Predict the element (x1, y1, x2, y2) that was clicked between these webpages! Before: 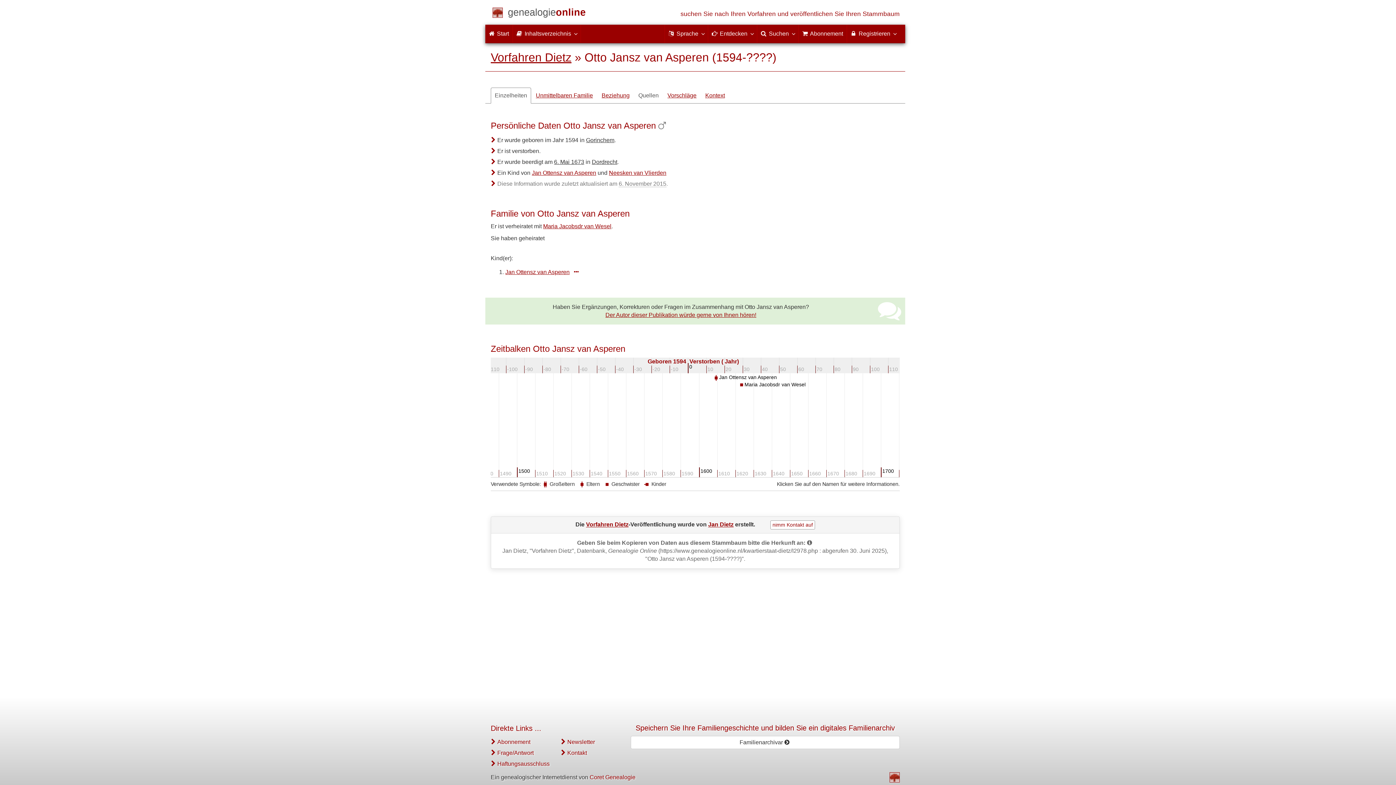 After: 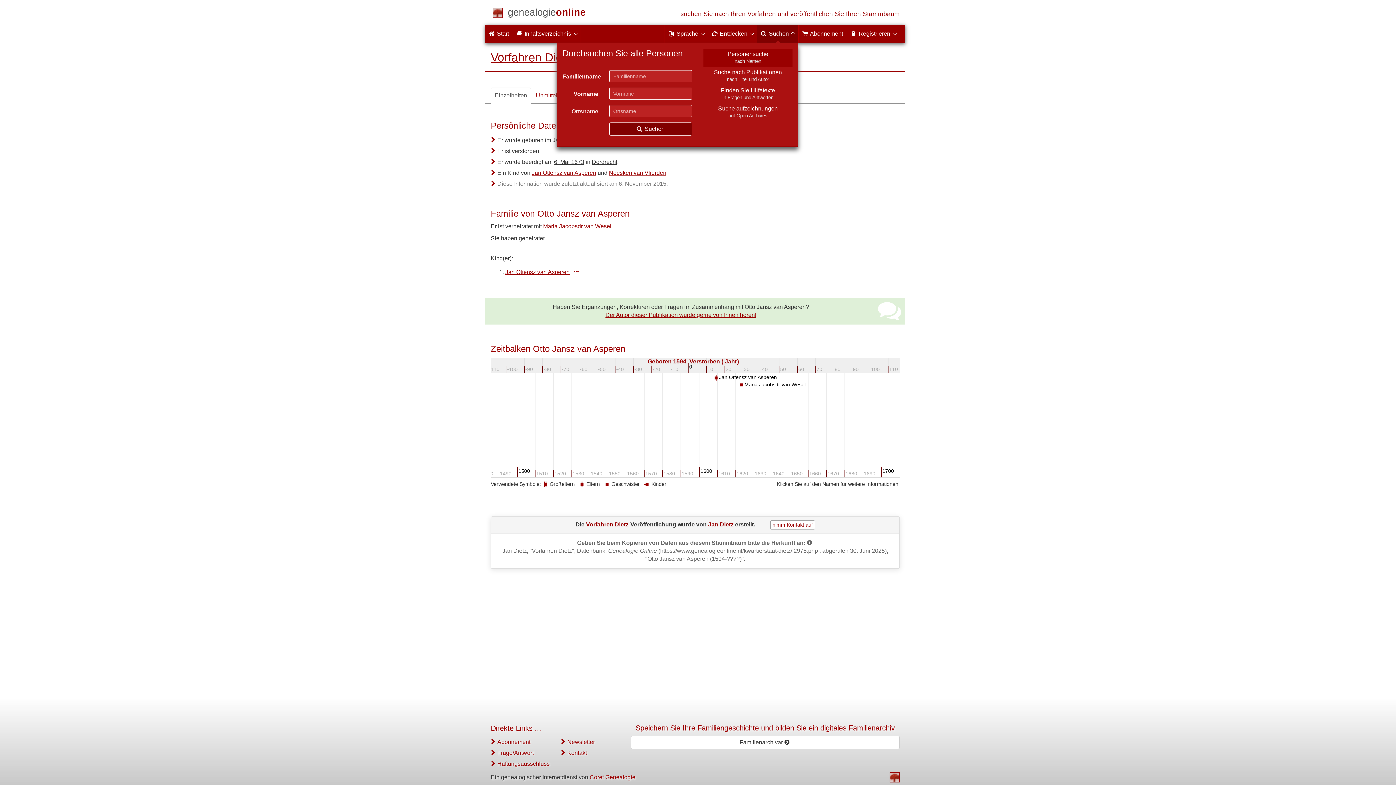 Action: label:  Suchen bbox: (757, 24, 798, 42)